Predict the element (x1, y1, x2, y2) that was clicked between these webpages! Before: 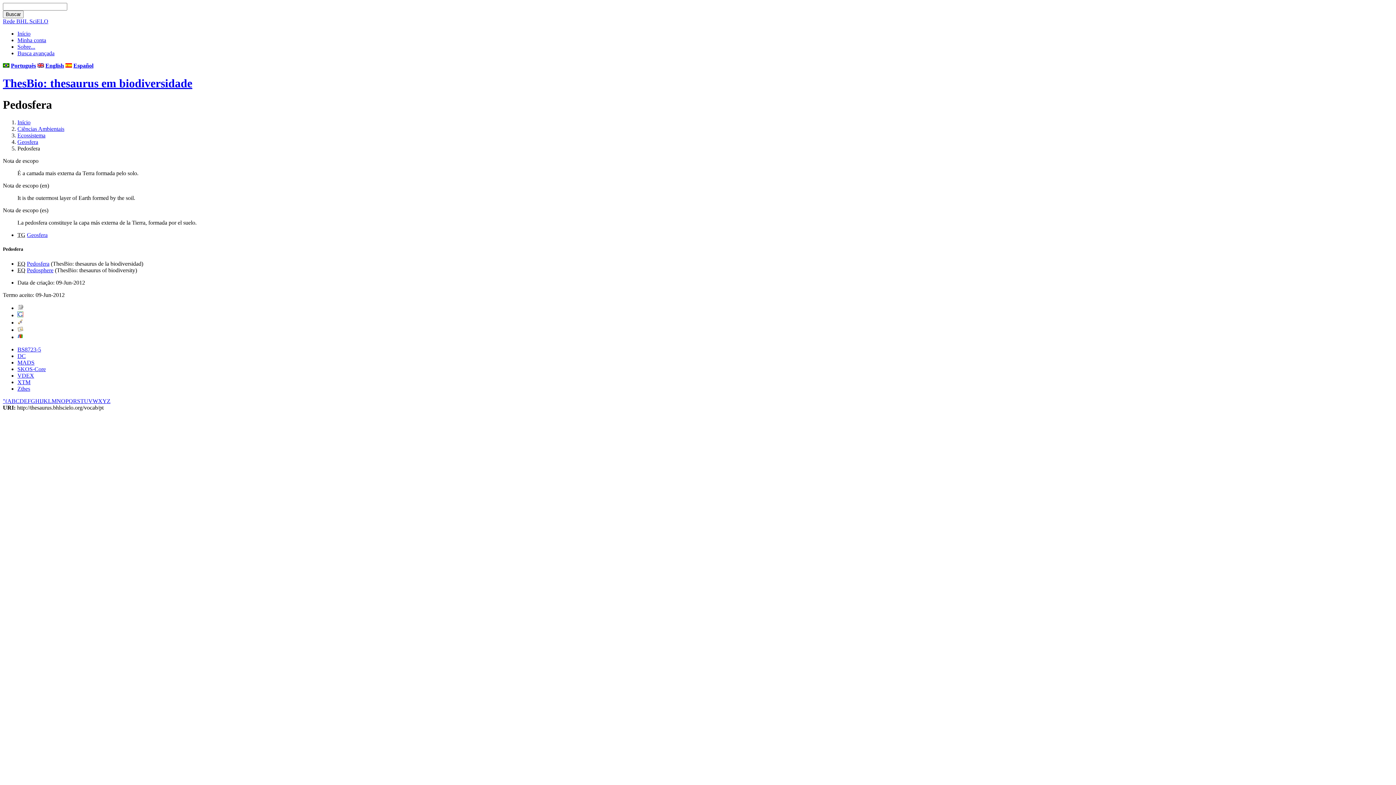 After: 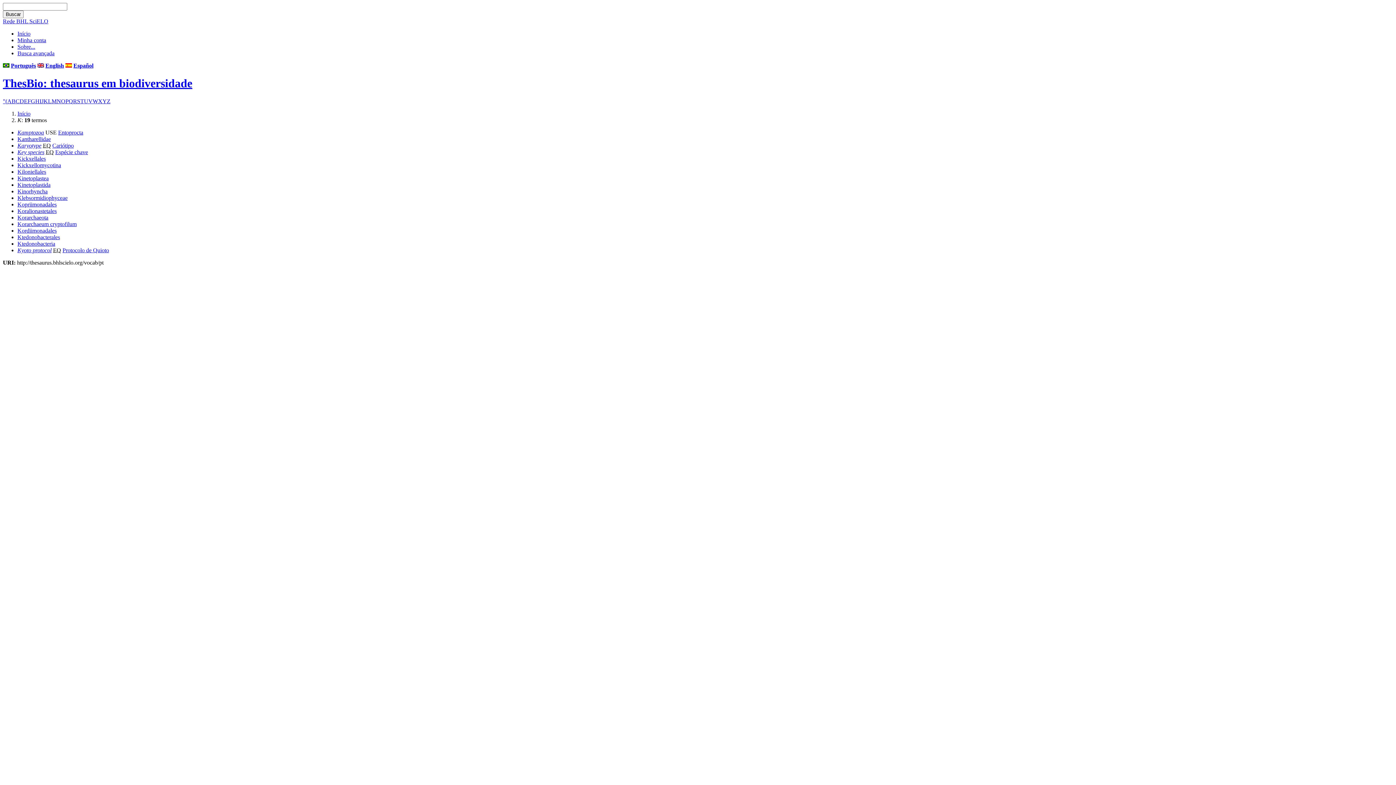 Action: bbox: (43, 398, 48, 404) label: K